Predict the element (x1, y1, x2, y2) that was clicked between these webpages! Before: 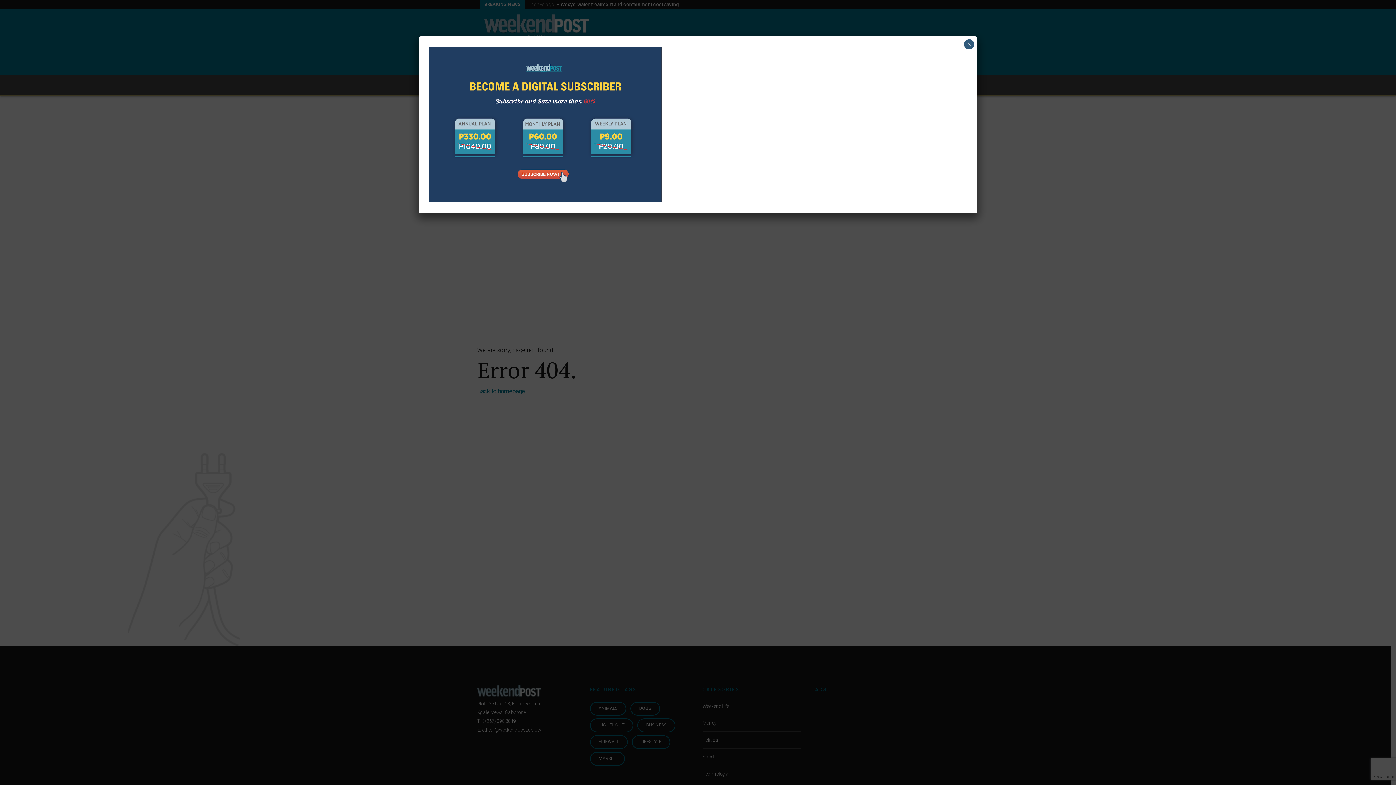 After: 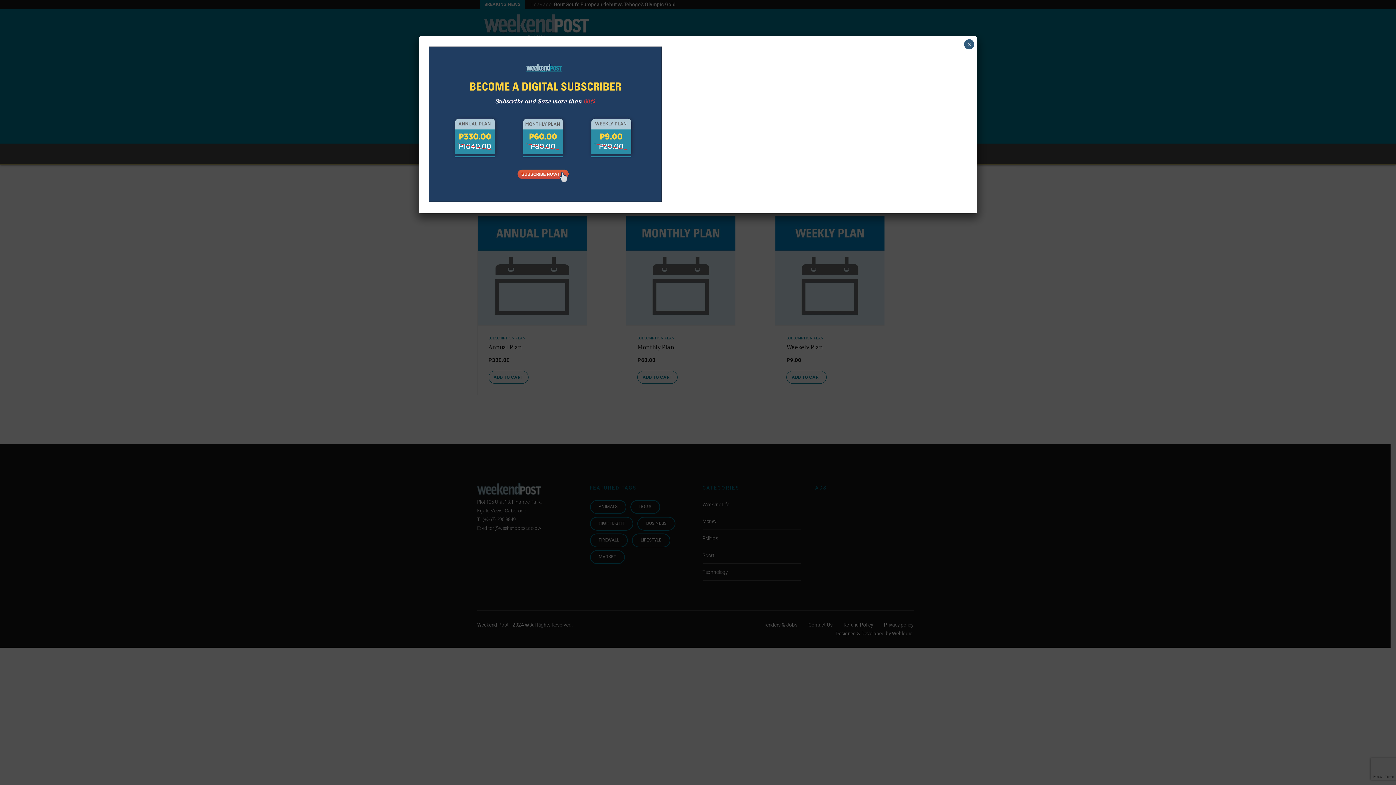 Action: bbox: (429, 196, 661, 203)